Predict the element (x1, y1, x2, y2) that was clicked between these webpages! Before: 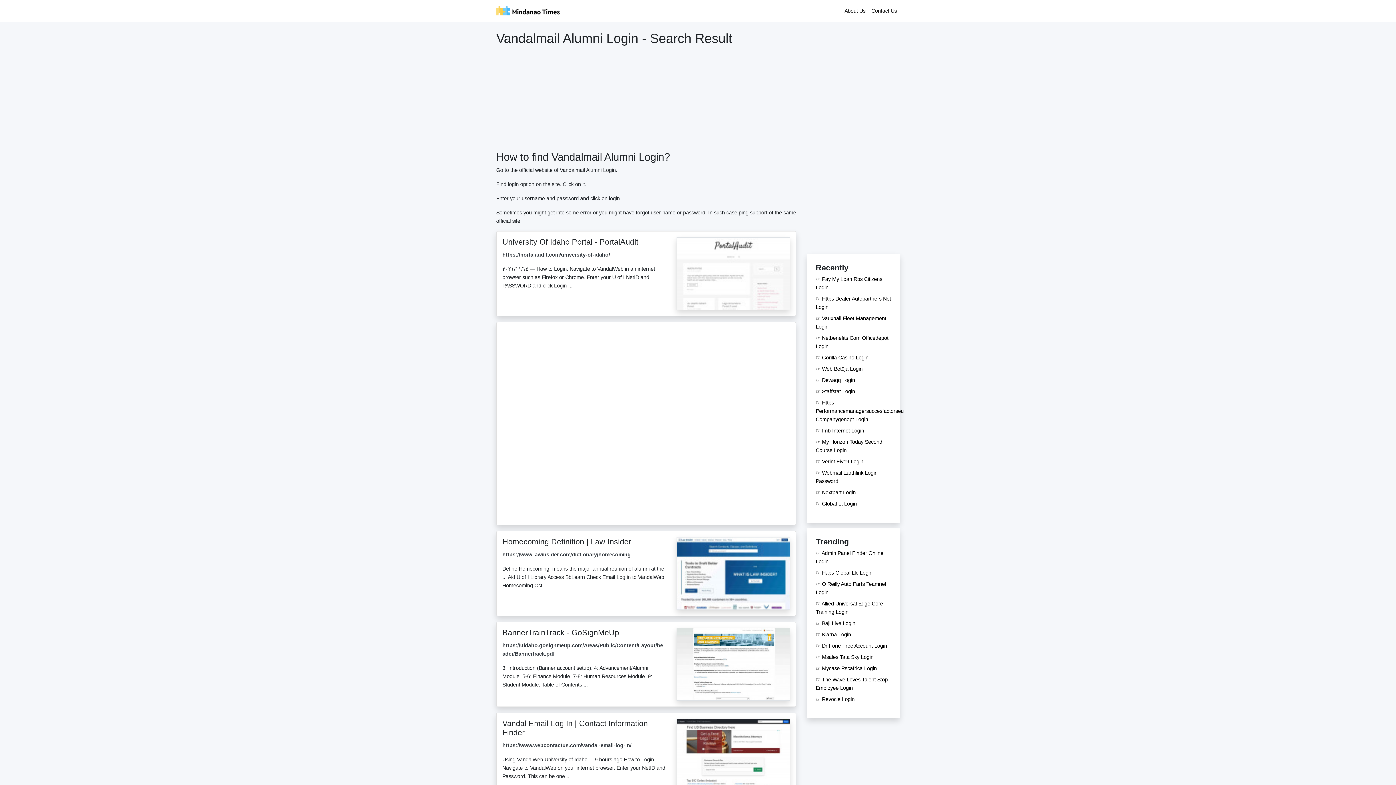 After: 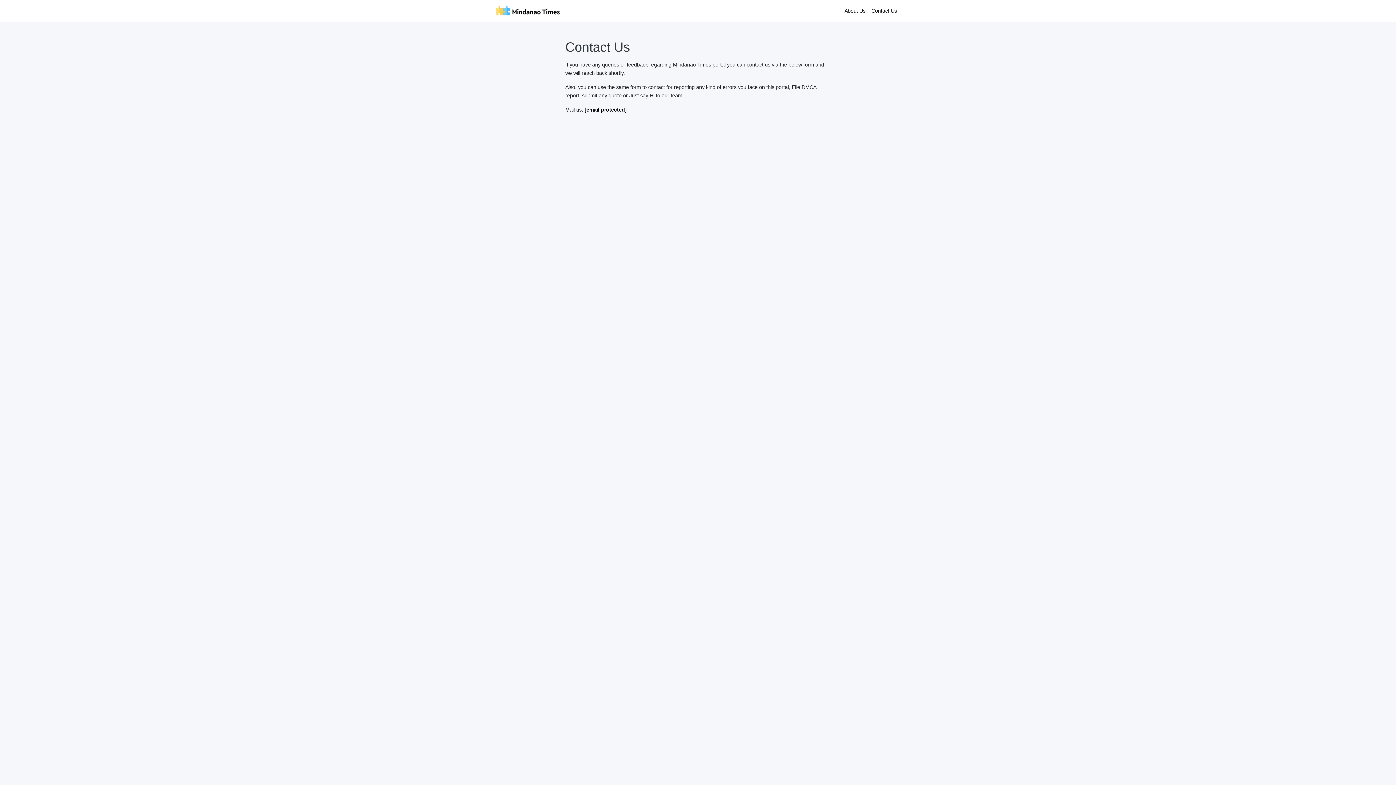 Action: bbox: (868, 3, 900, 18) label: Contact Us